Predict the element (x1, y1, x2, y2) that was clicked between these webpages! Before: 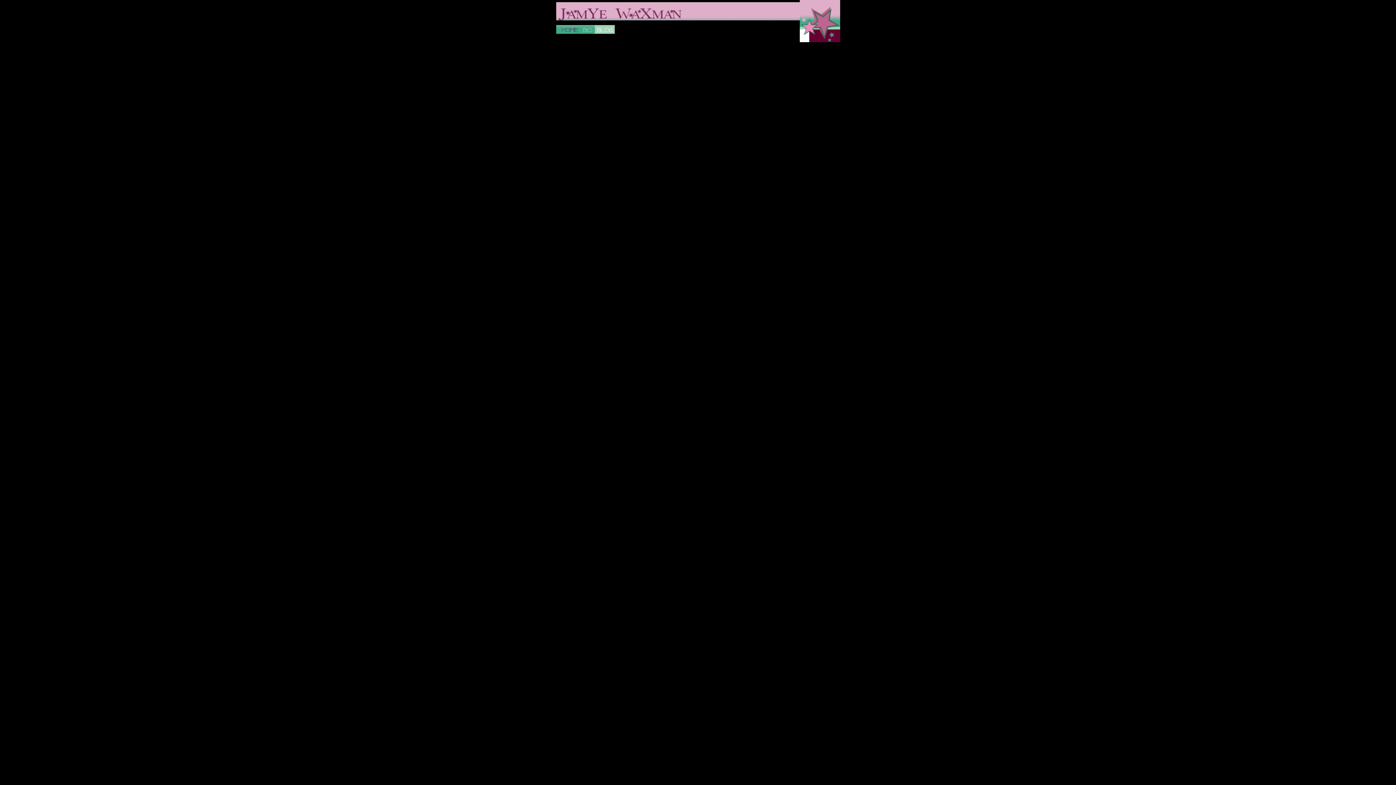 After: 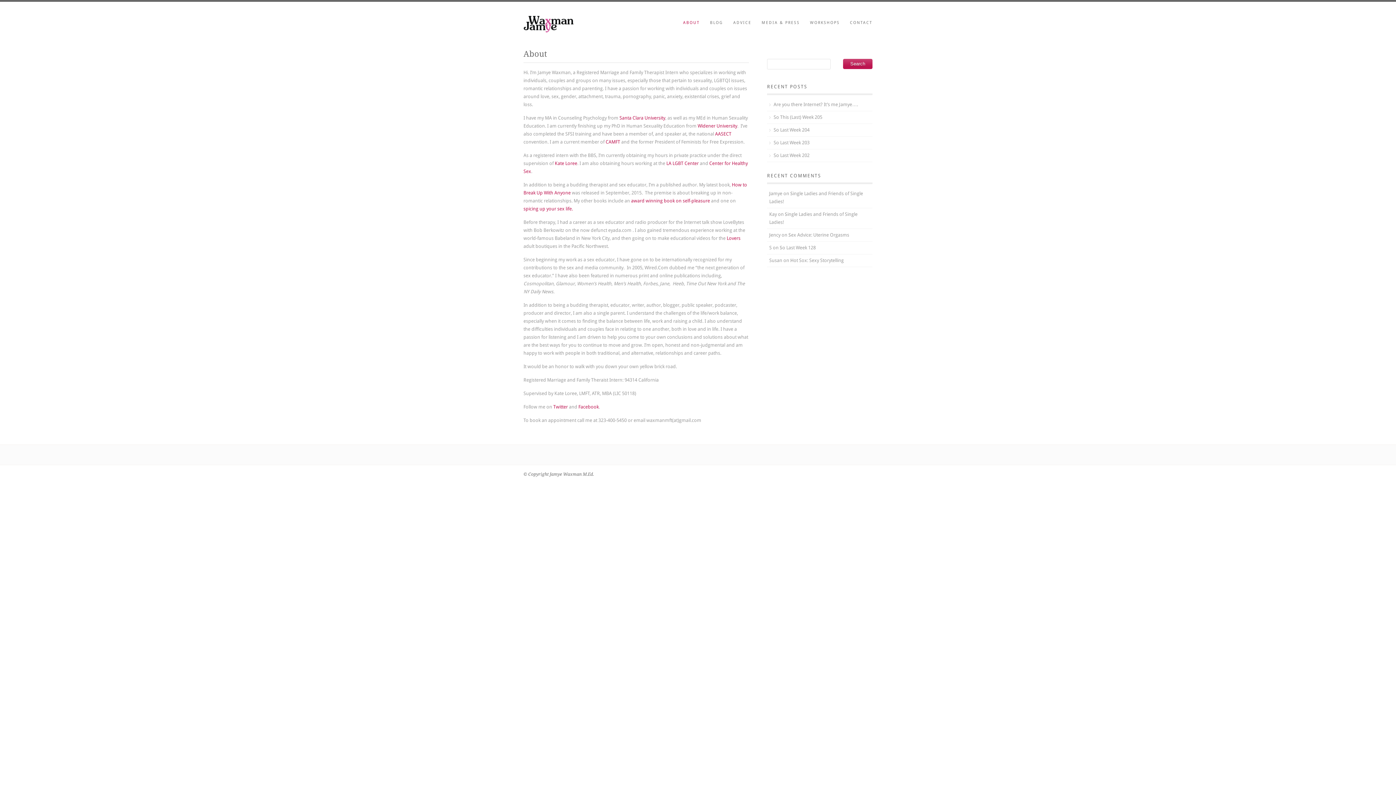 Action: bbox: (580, 29, 594, 34)